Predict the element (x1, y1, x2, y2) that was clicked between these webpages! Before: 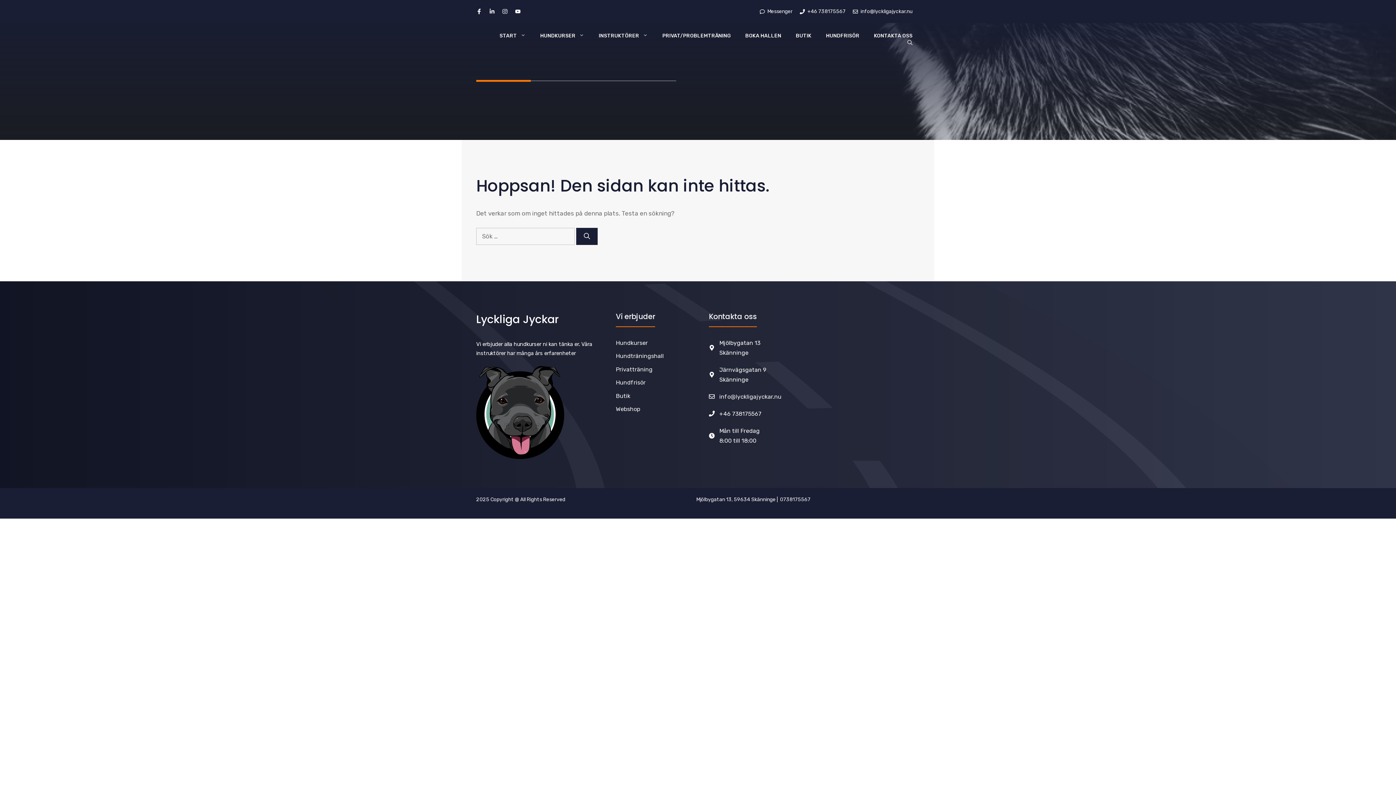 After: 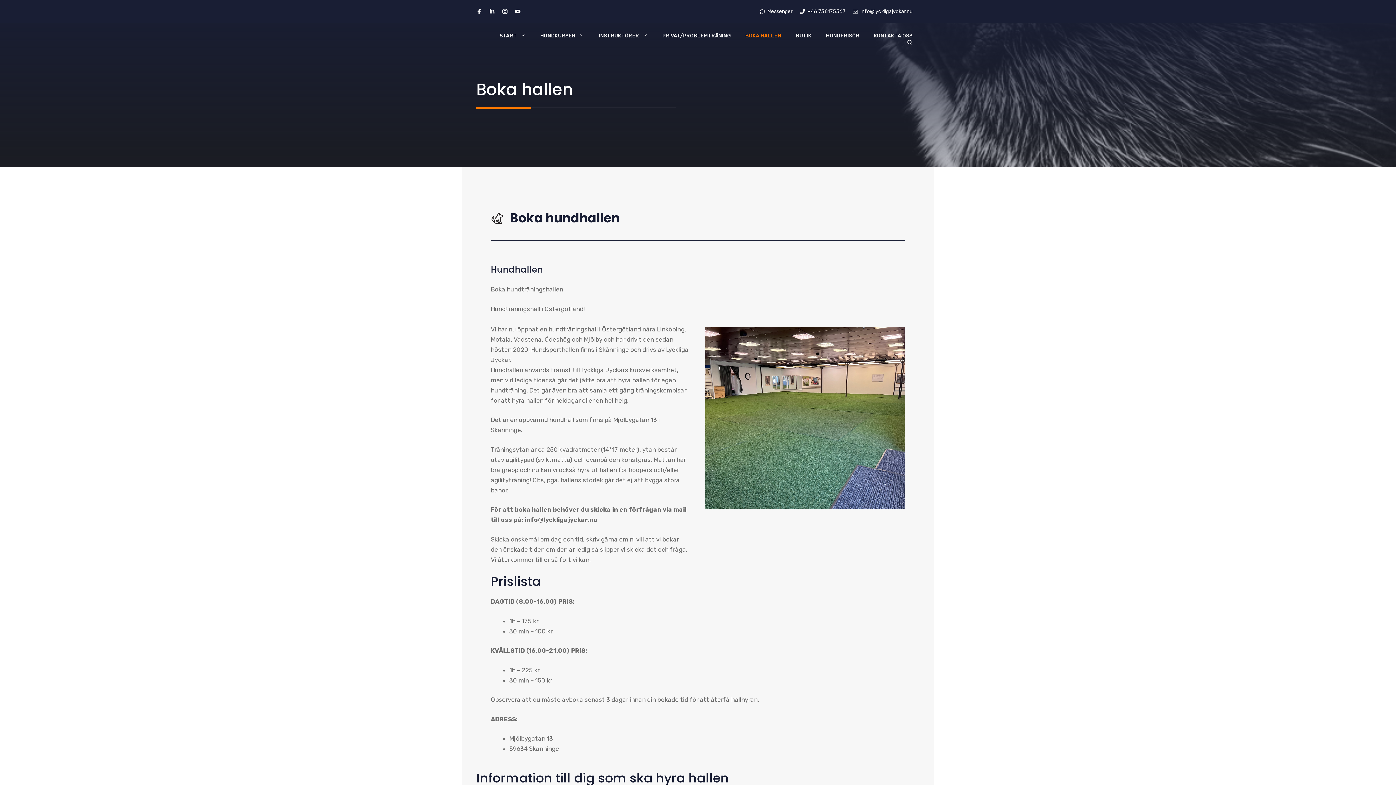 Action: bbox: (738, 32, 788, 39) label: BOKA HALLEN